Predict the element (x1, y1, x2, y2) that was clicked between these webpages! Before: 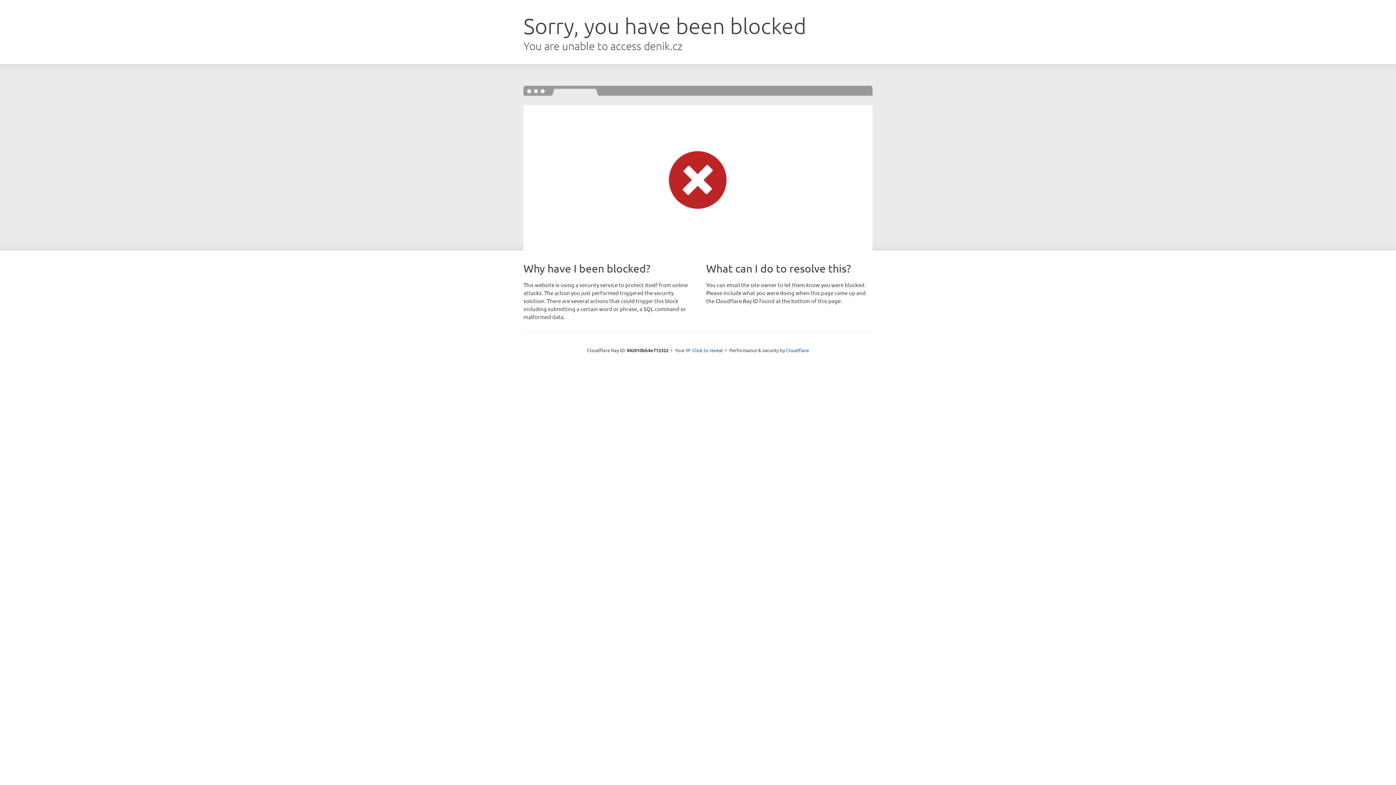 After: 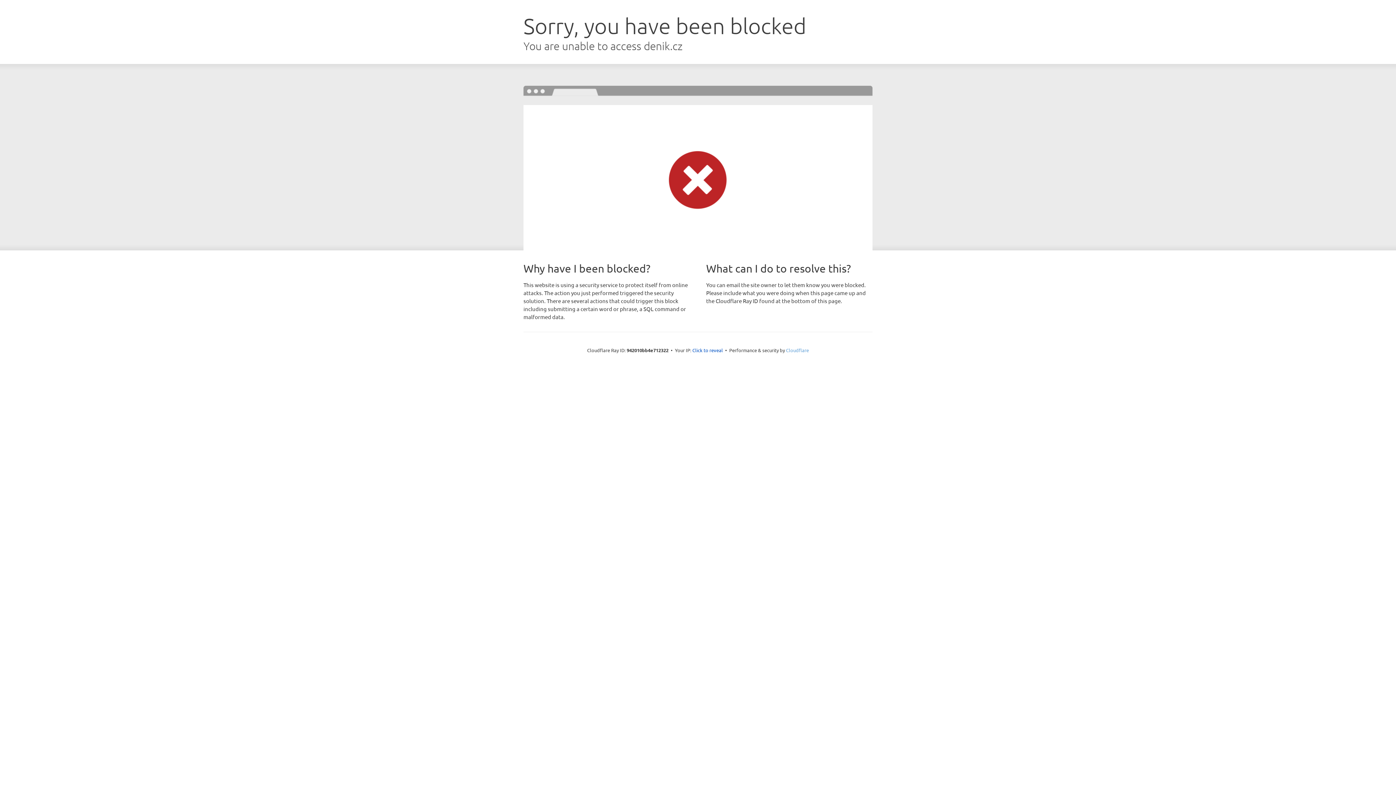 Action: label: Cloudflare bbox: (786, 347, 809, 353)